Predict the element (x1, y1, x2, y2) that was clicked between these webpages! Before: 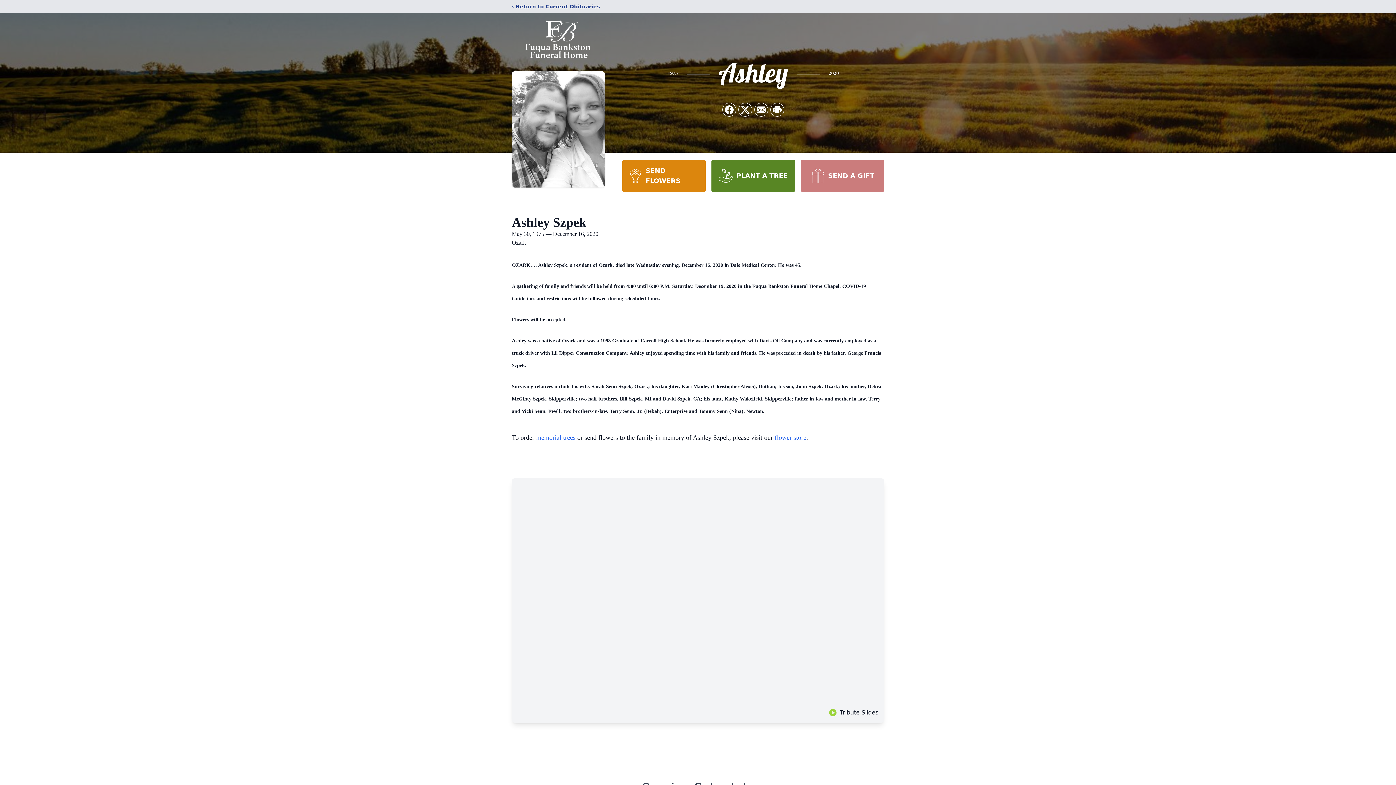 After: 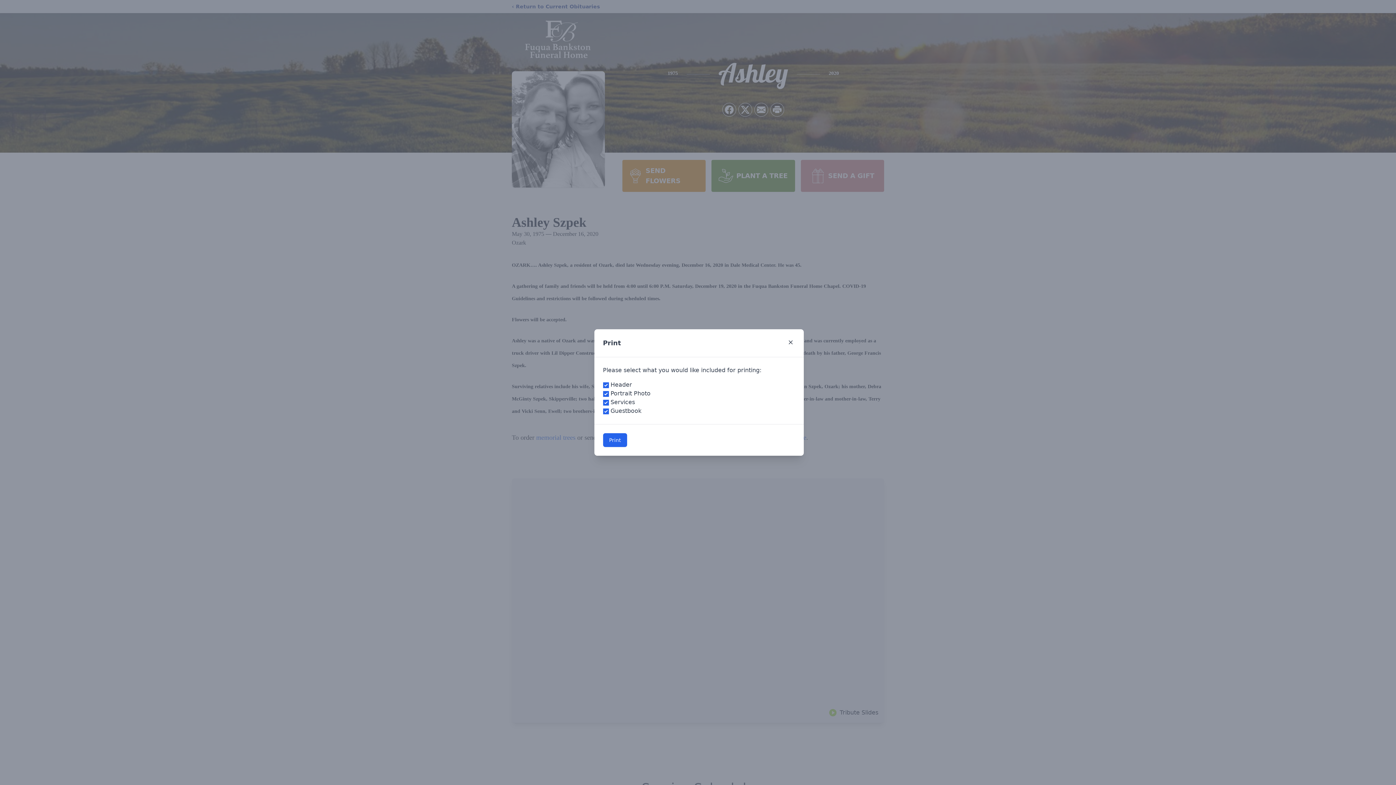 Action: bbox: (770, 103, 784, 116) label: Print Obituary